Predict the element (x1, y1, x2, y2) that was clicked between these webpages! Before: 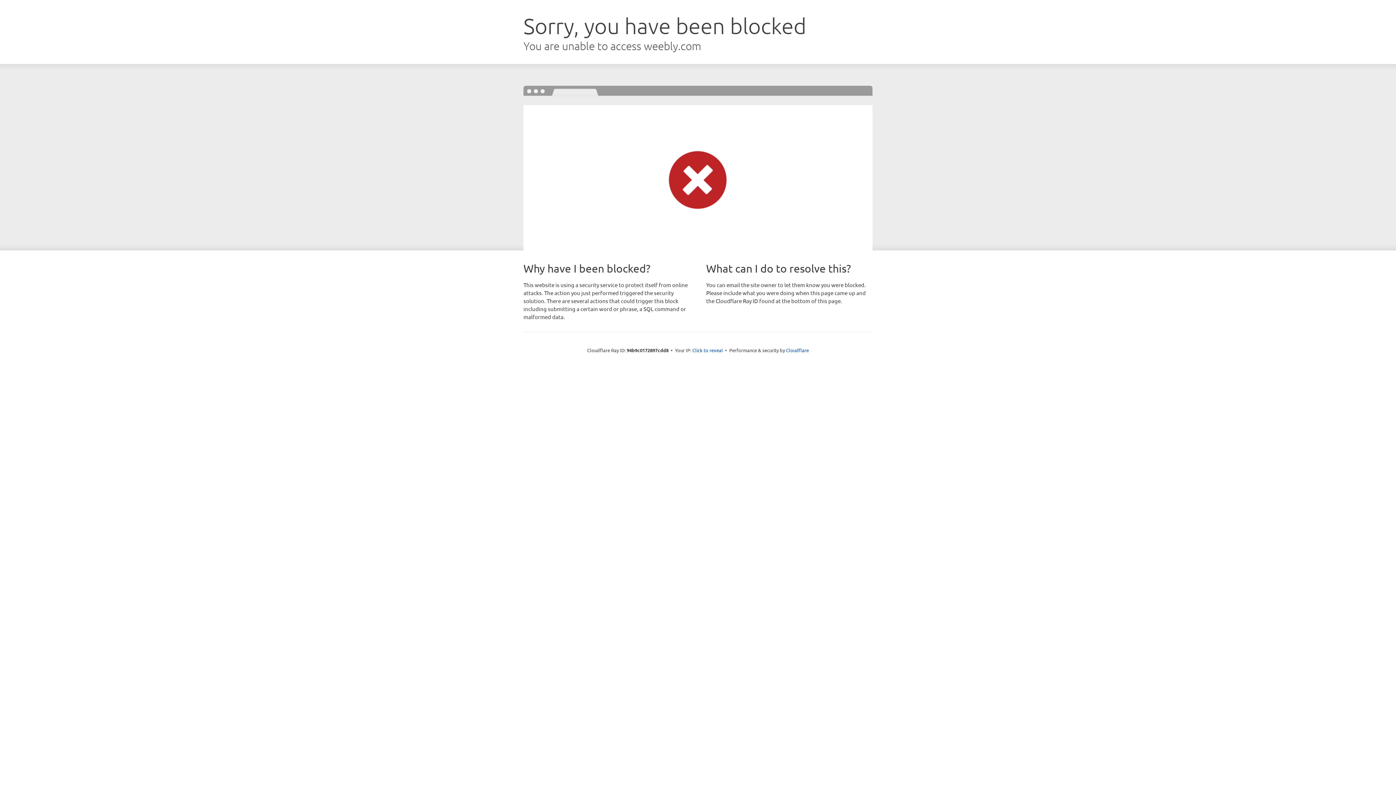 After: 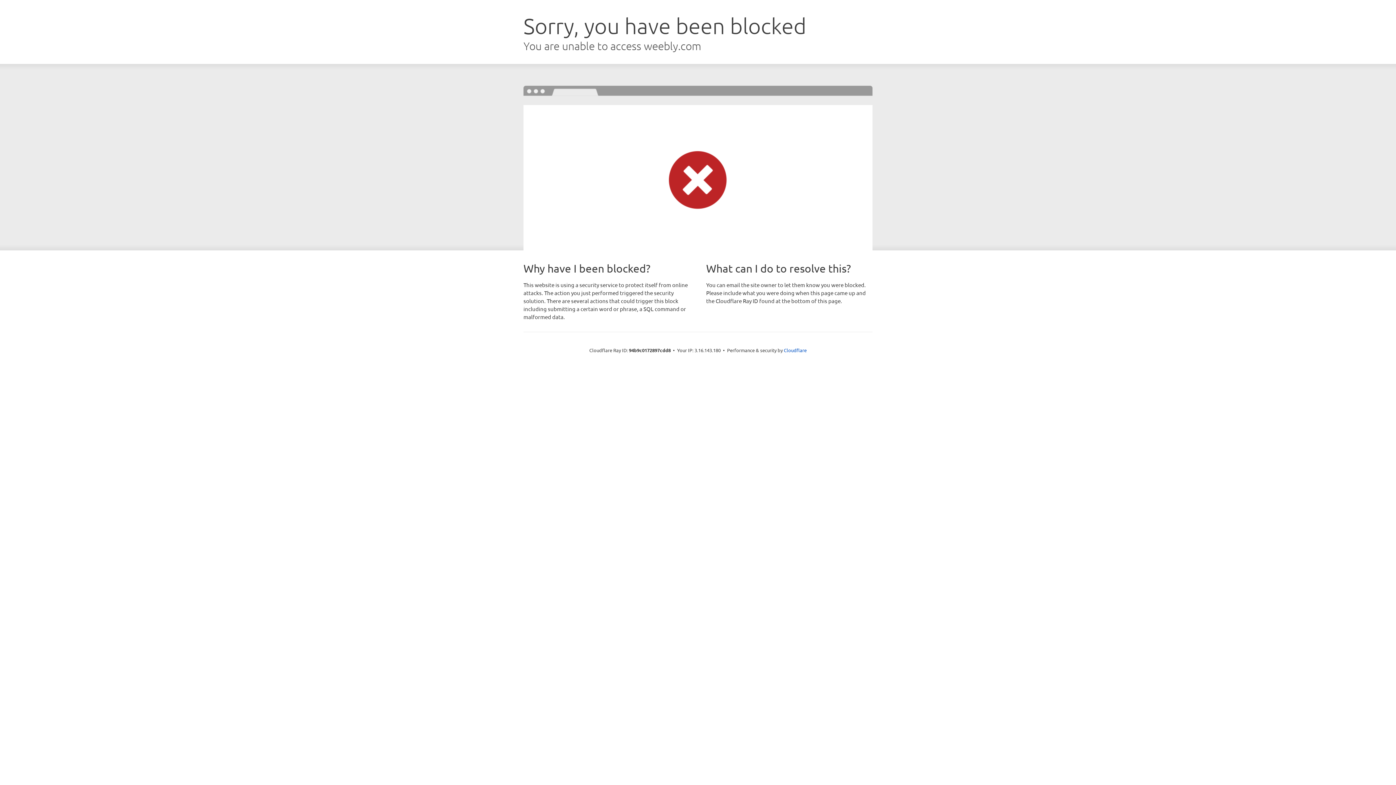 Action: label: Click to reveal bbox: (692, 346, 723, 353)